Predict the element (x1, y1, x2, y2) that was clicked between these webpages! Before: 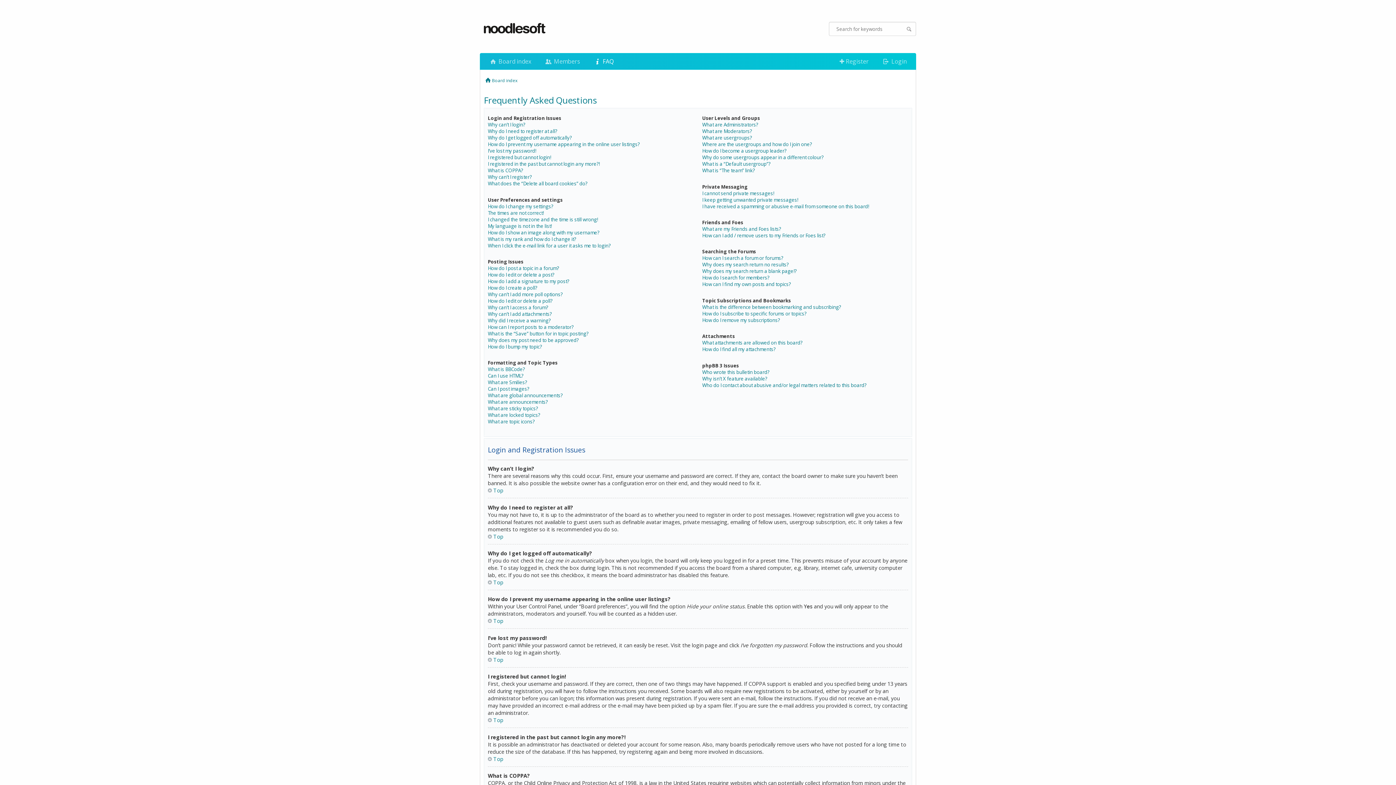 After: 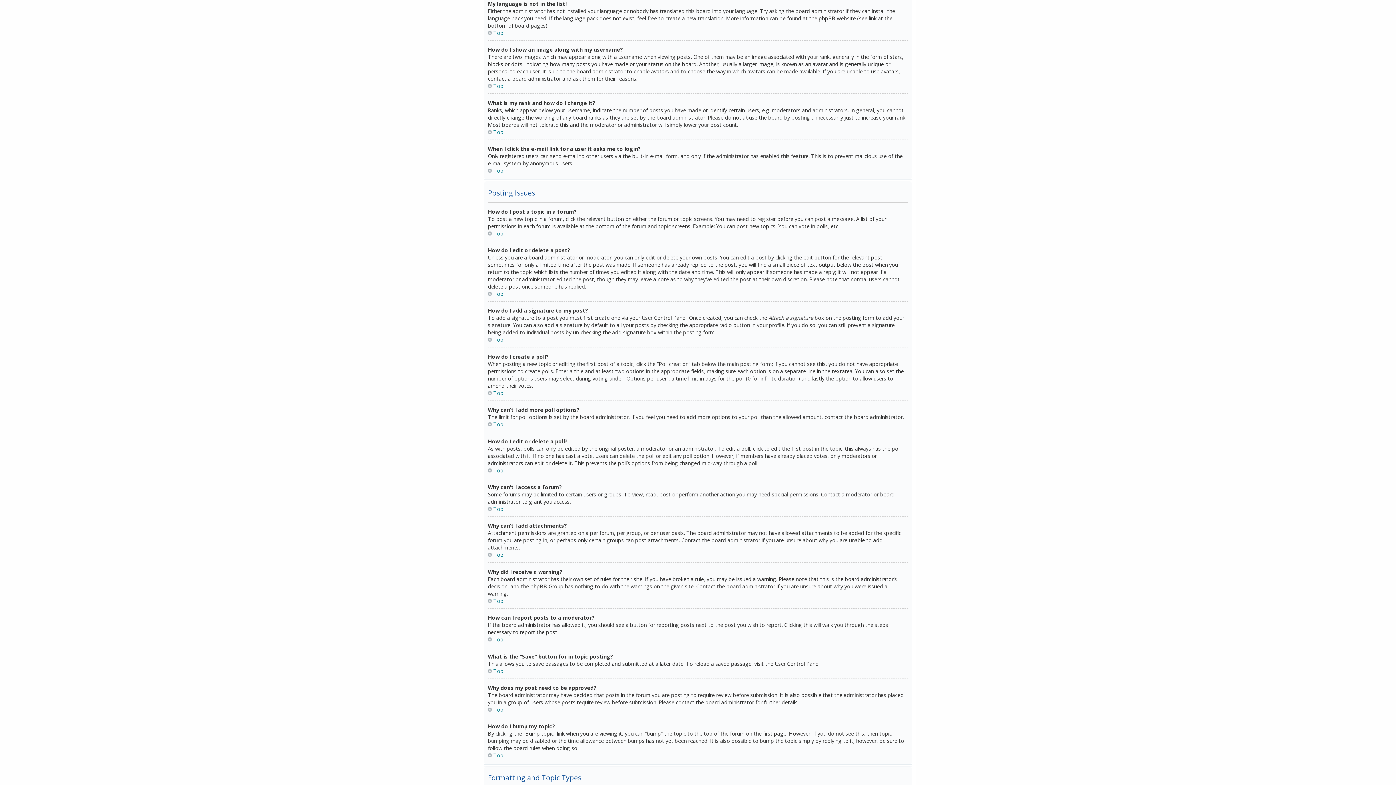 Action: label: My language is not in the list! bbox: (488, 222, 552, 229)